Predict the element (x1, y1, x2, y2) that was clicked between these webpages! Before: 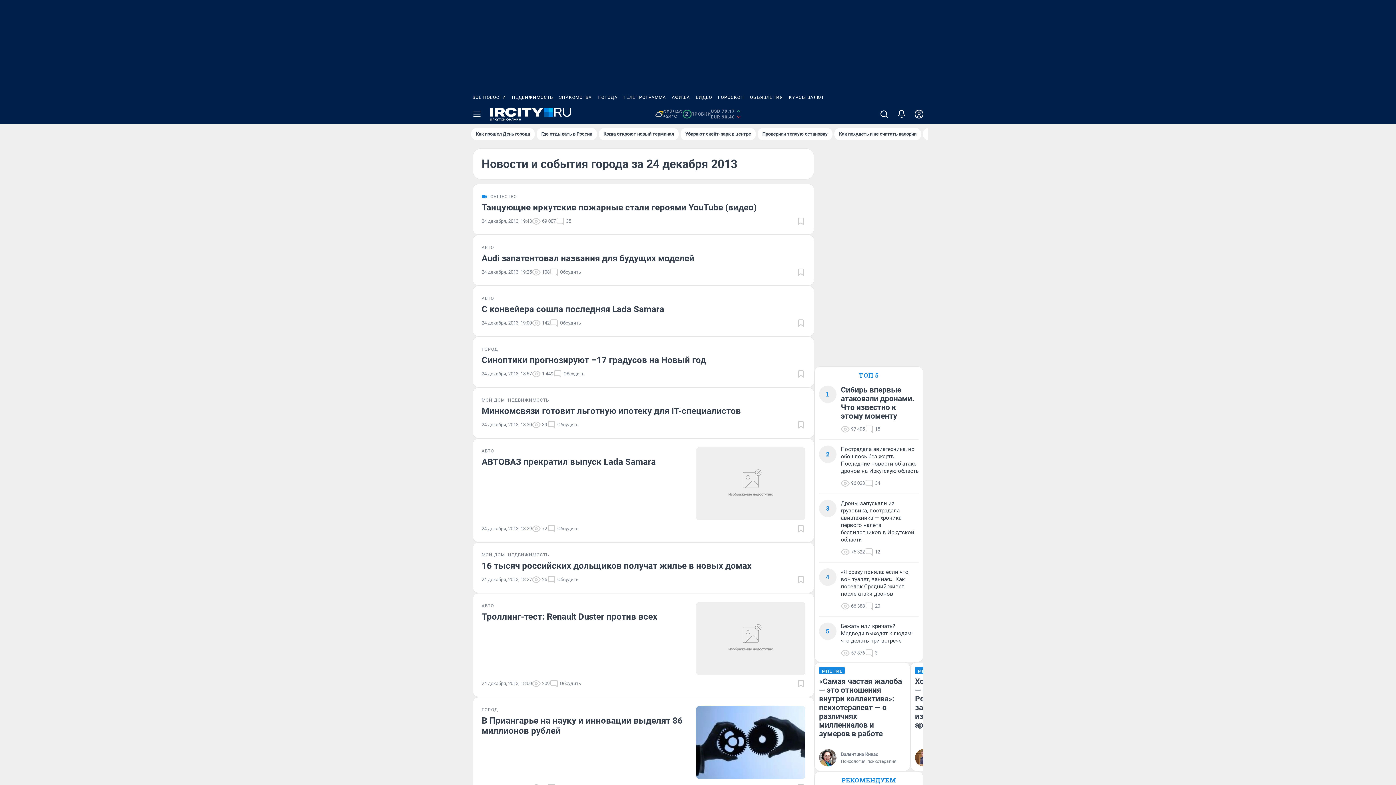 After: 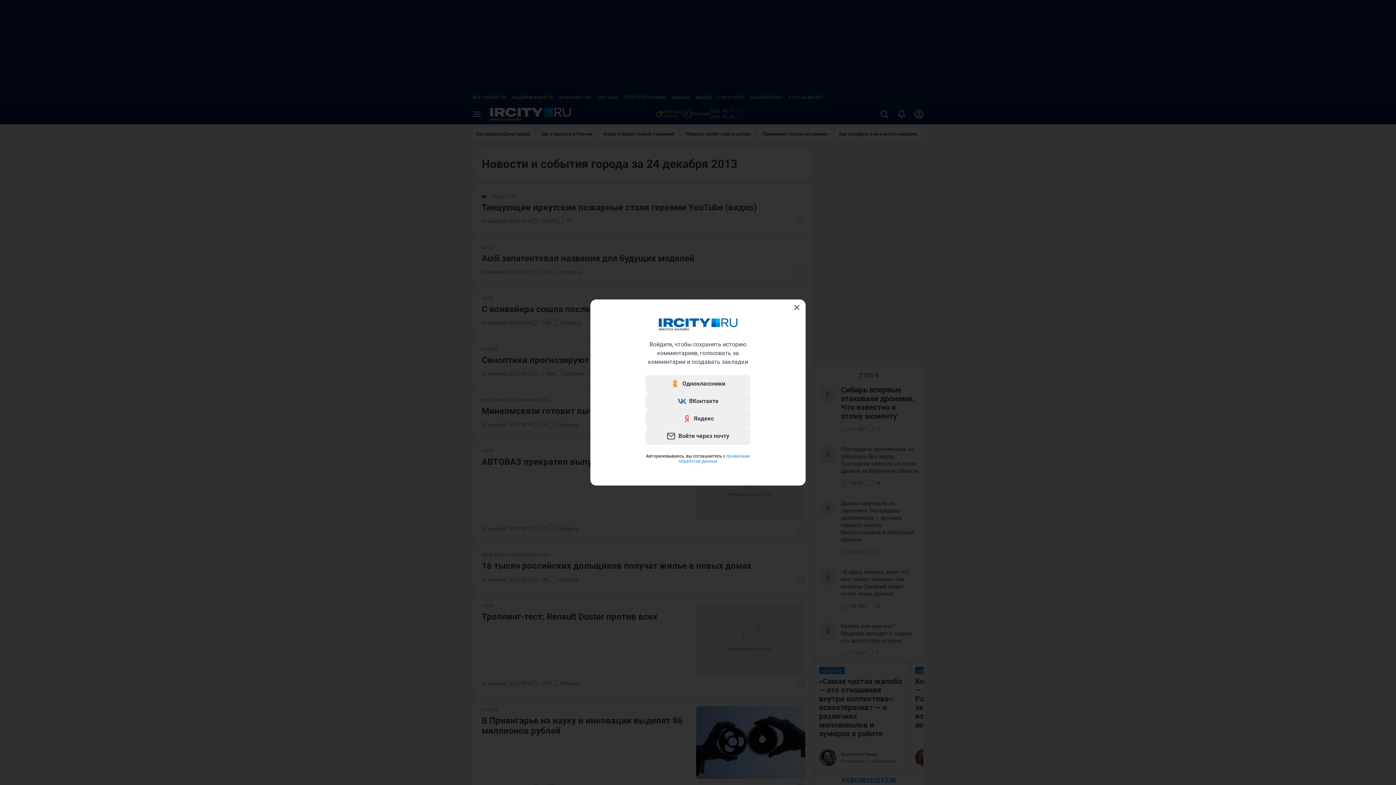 Action: bbox: (796, 268, 805, 276) label: Добавить в закладки